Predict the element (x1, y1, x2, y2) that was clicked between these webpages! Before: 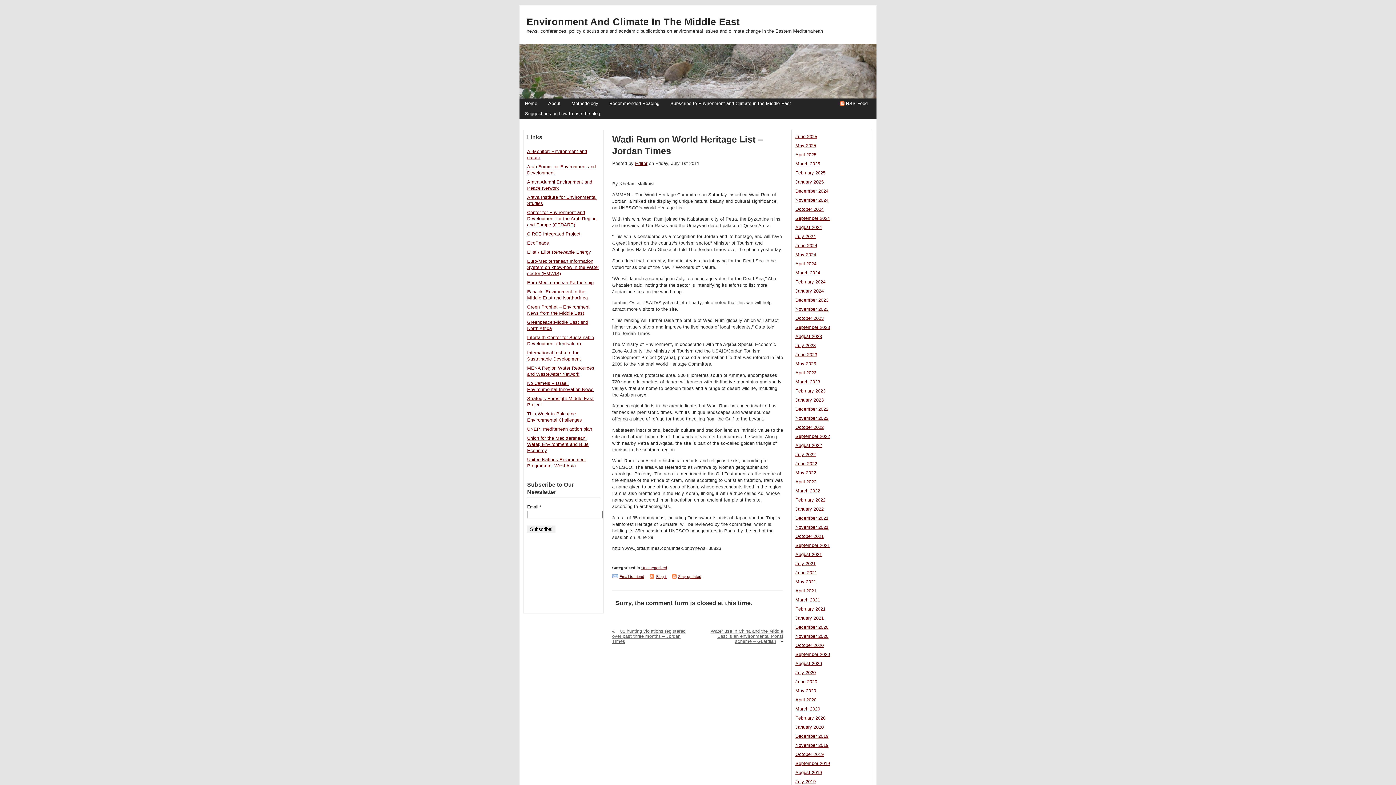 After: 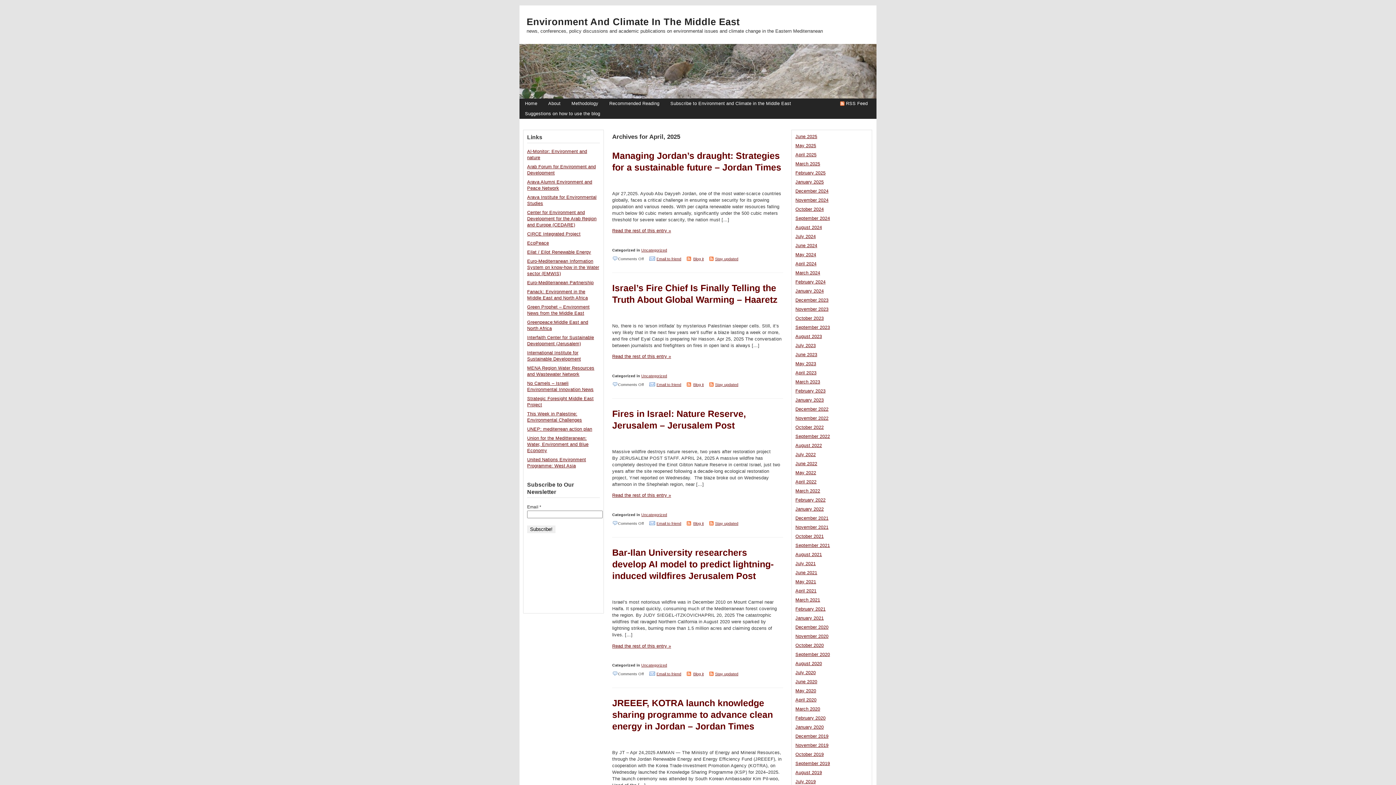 Action: label: April 2025 bbox: (795, 152, 816, 157)